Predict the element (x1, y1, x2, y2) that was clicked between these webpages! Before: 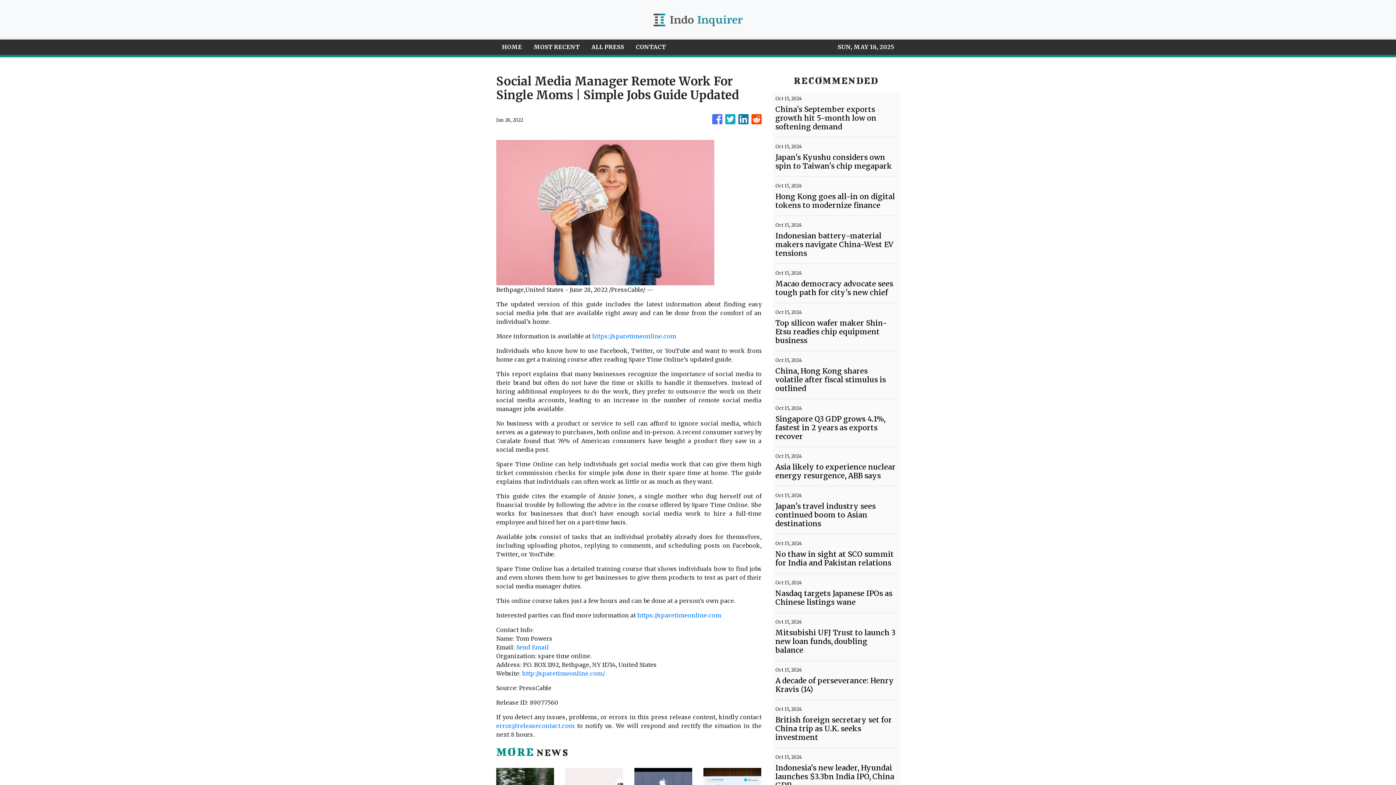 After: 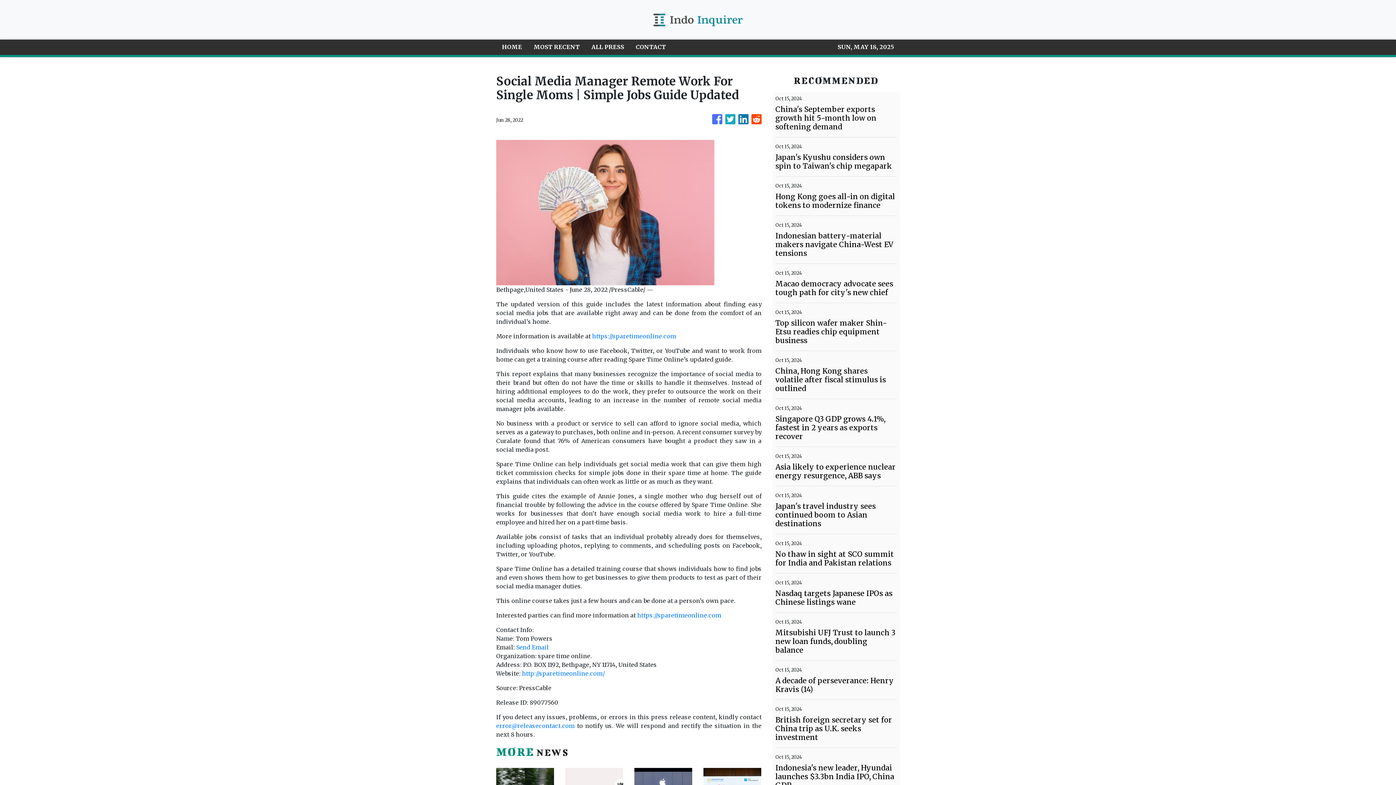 Action: bbox: (637, 612, 721, 619) label: https://sparetimeonline.com